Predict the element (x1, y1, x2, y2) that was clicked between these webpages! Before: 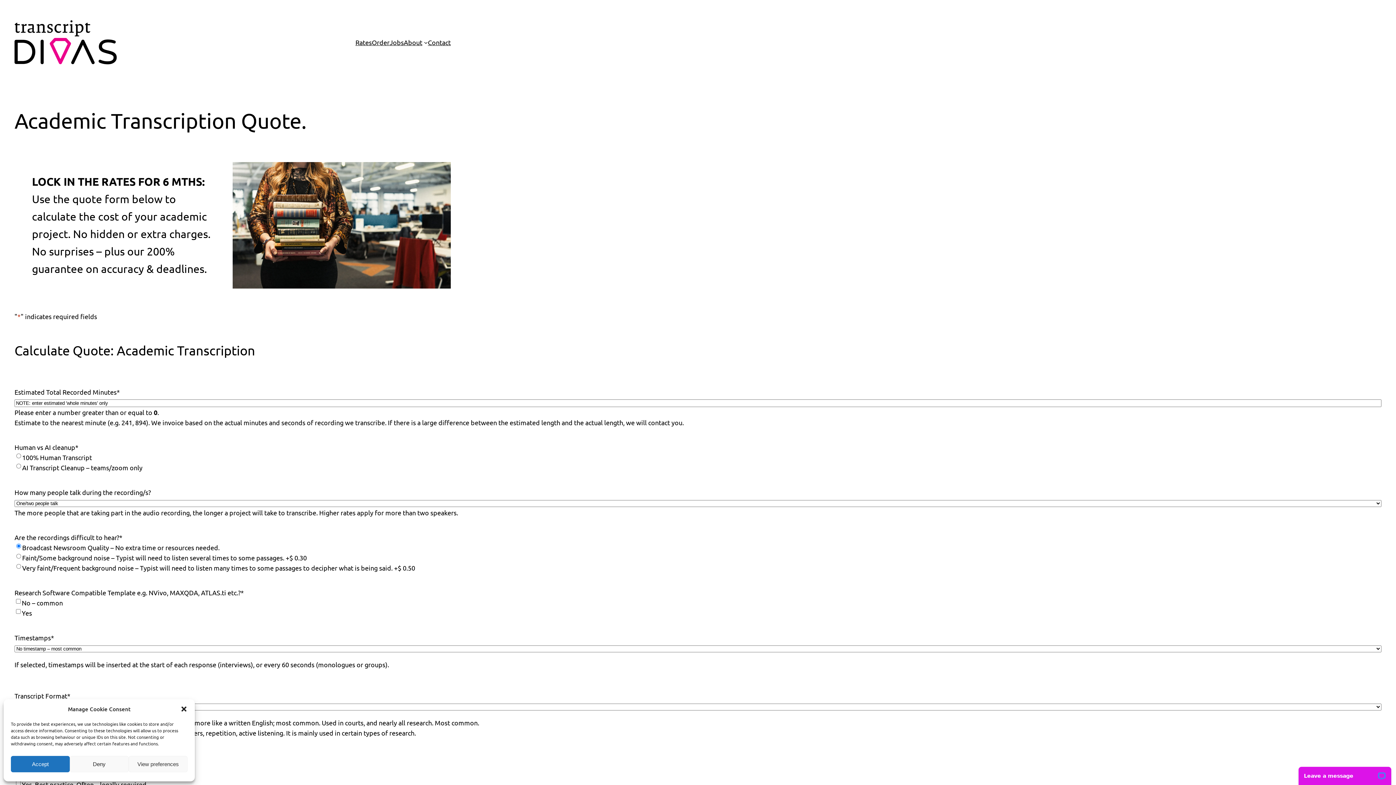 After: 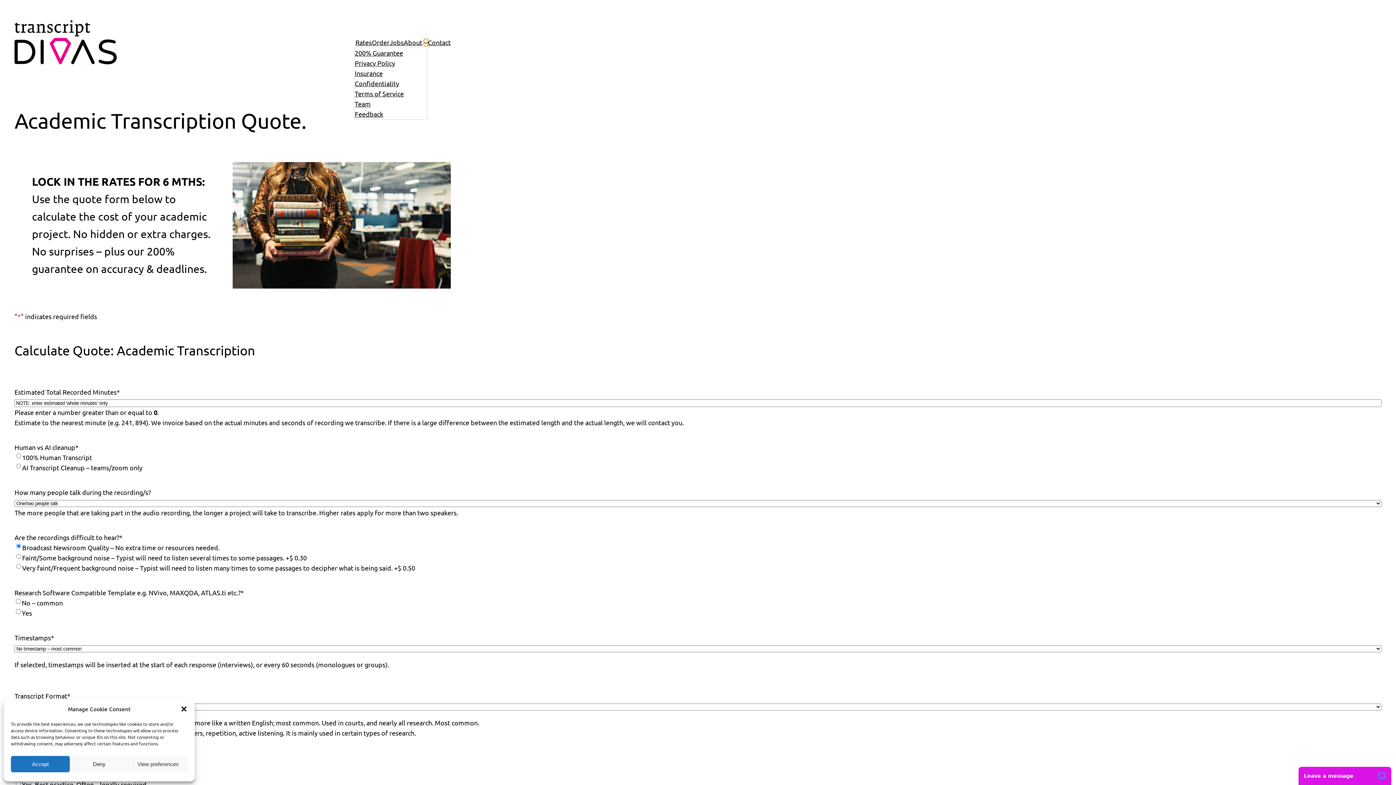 Action: label: About submenu bbox: (424, 40, 428, 44)